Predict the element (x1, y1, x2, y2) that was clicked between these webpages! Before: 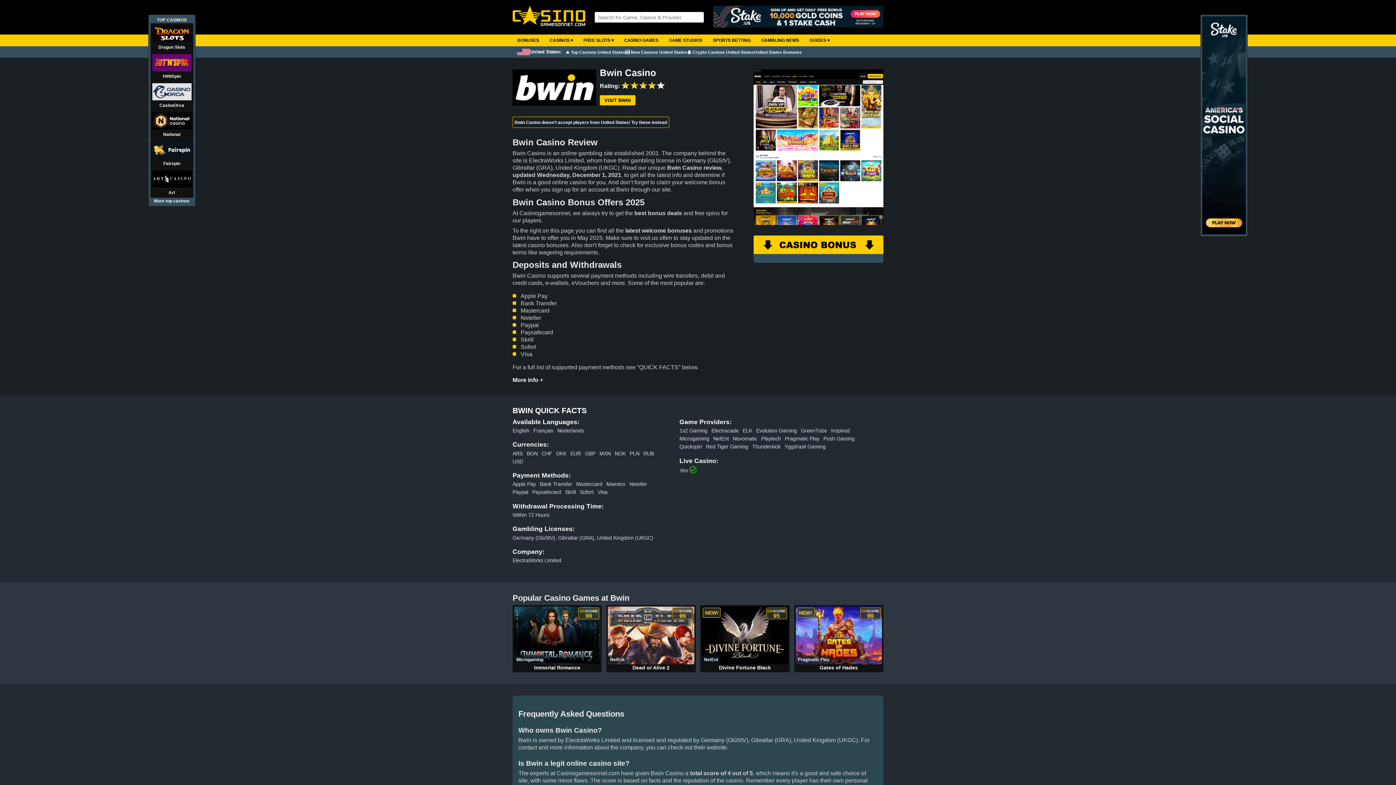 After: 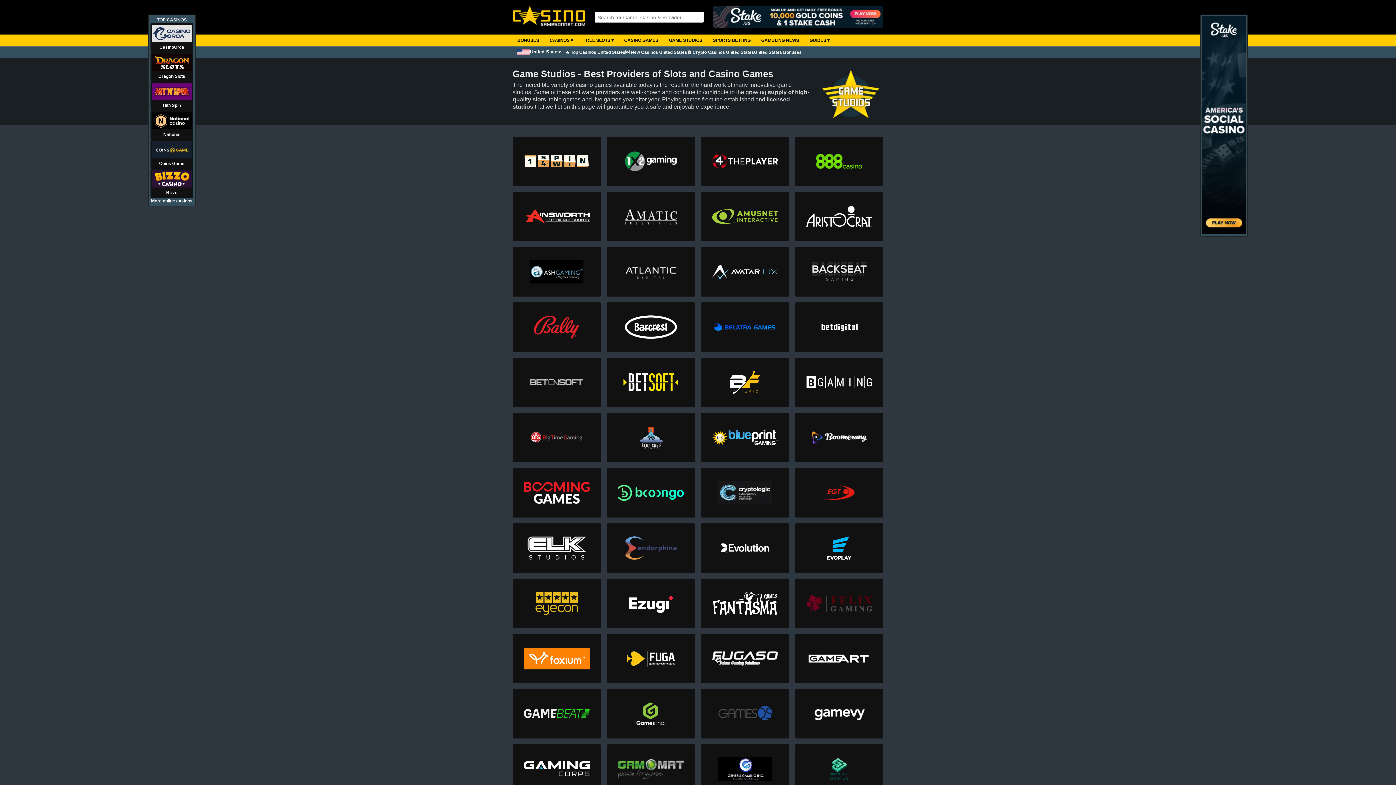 Action: label: GAME STUDIOS bbox: (664, 34, 707, 46)